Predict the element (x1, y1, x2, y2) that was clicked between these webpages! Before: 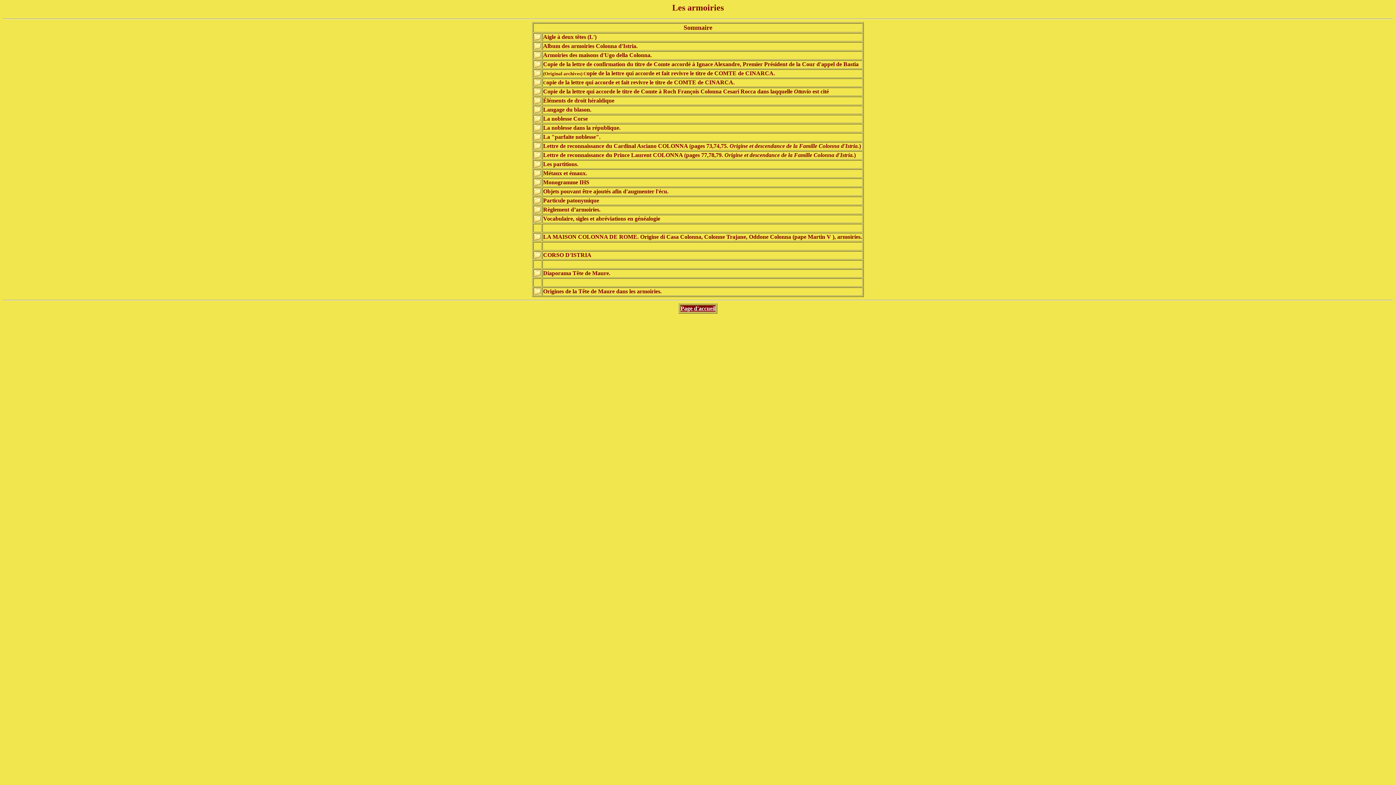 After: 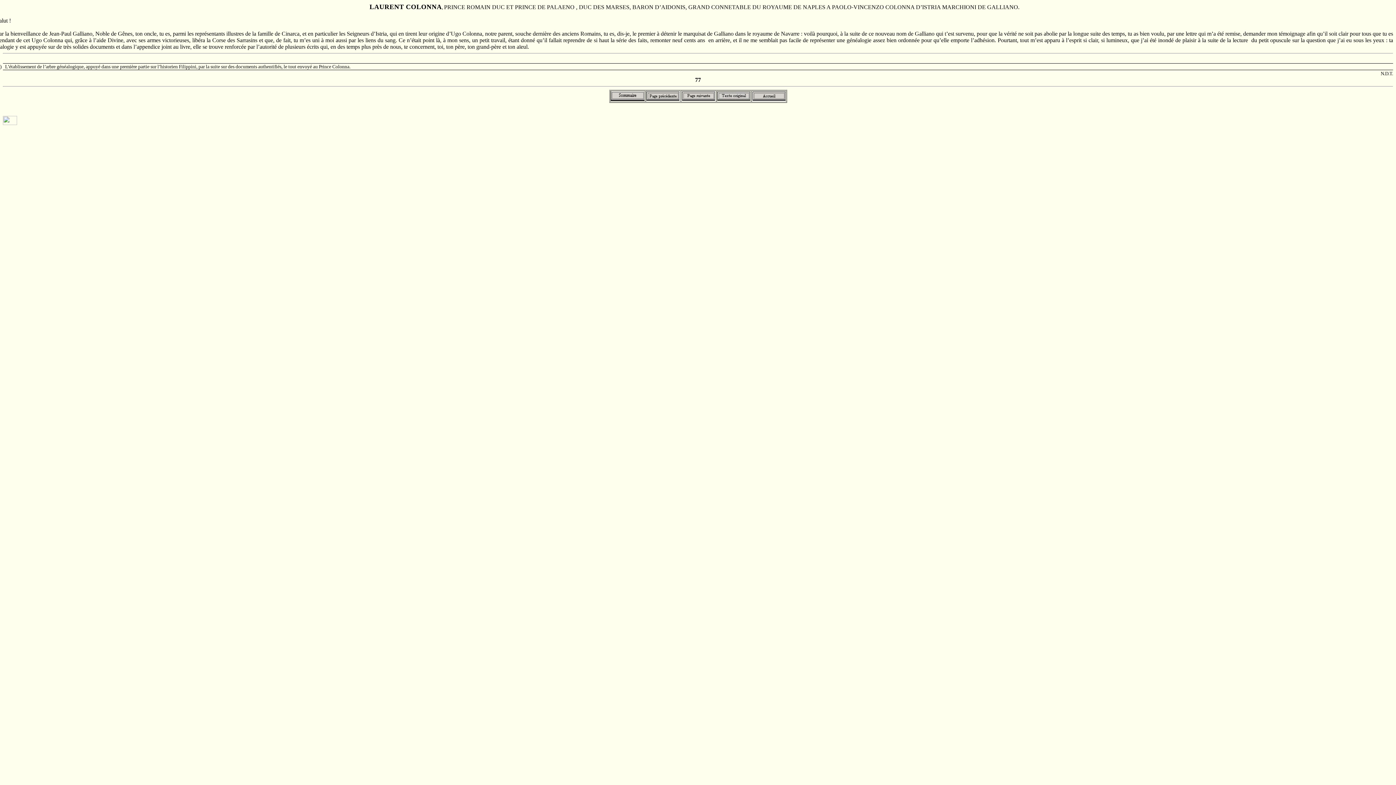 Action: bbox: (534, 153, 541, 160)